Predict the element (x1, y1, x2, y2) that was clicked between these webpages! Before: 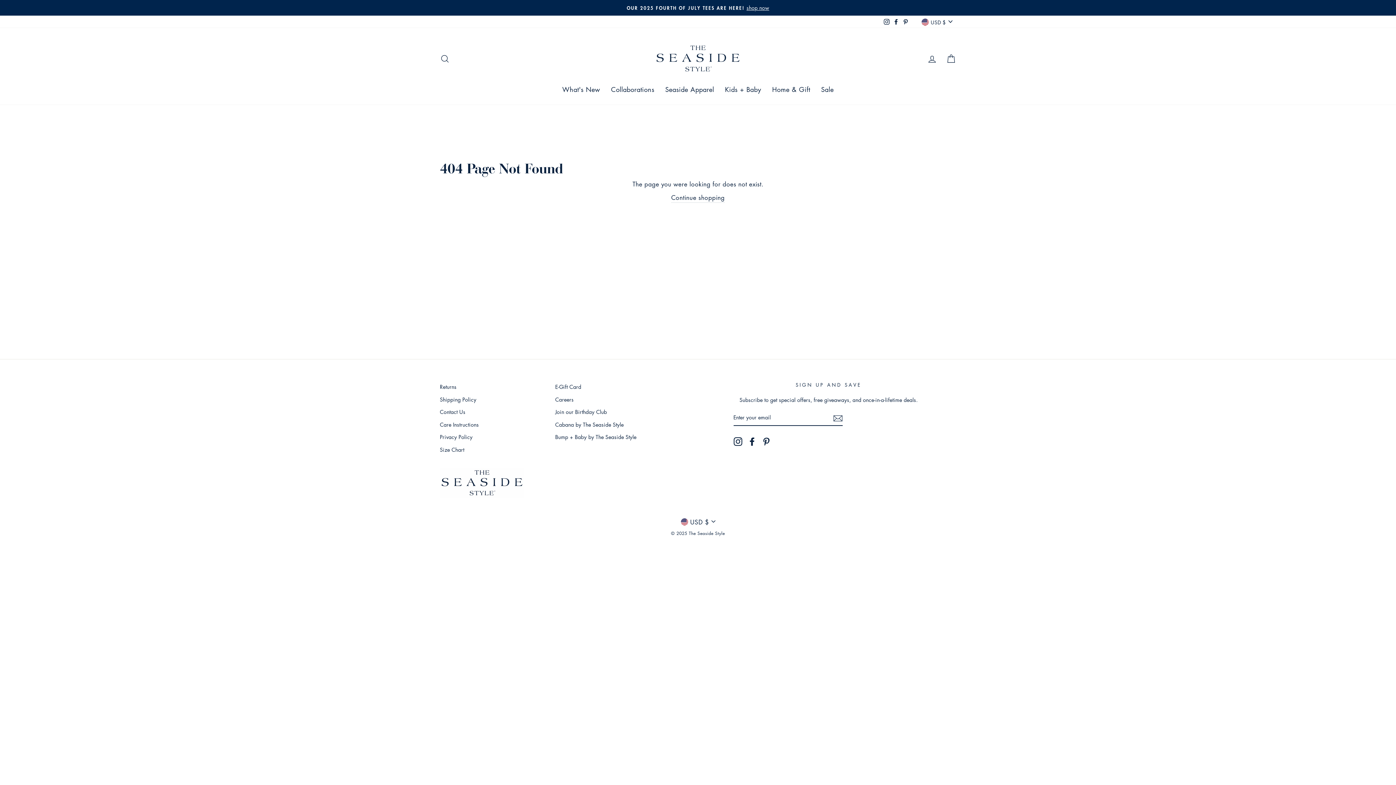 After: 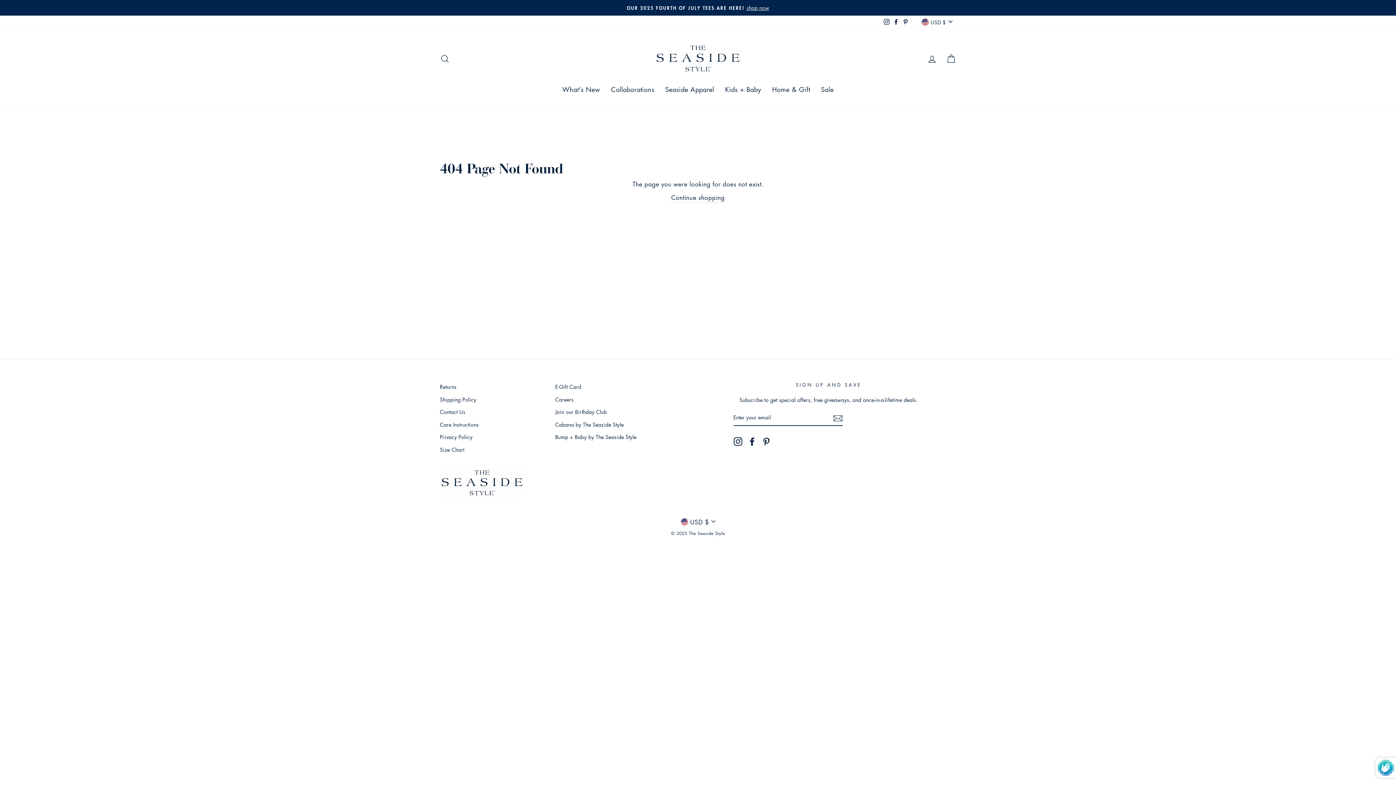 Action: bbox: (833, 412, 842, 423) label: Subscribe